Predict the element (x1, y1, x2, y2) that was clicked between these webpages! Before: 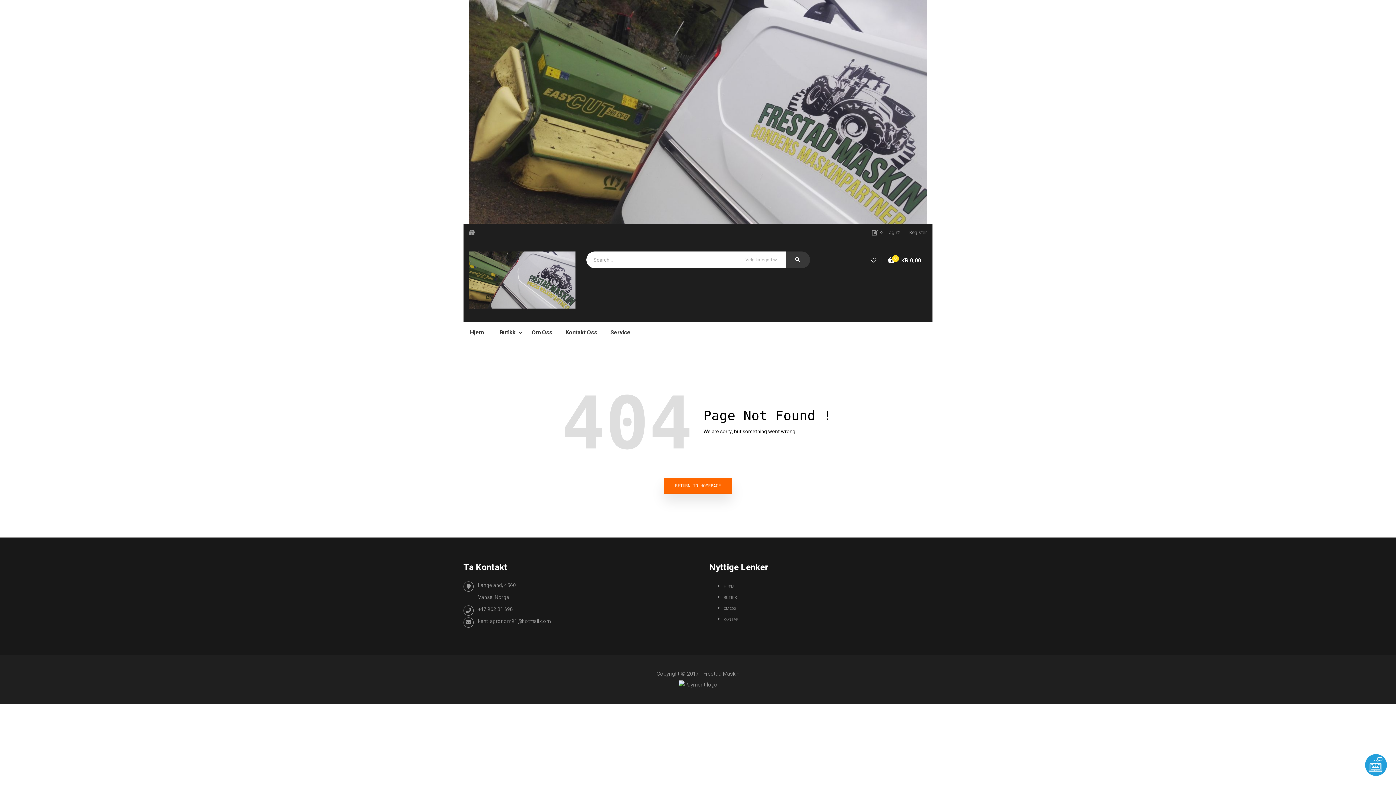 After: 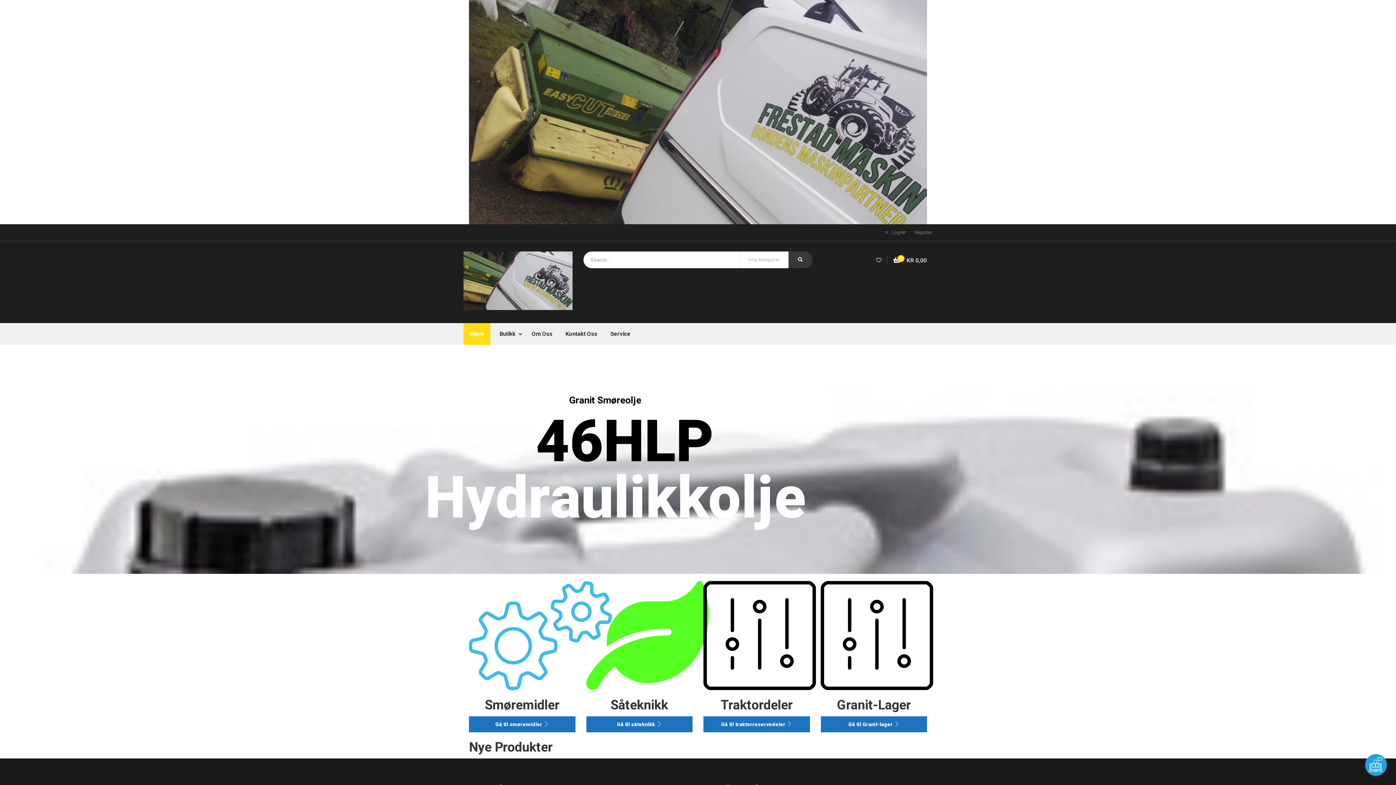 Action: label: RETURN TO HOMEPAGE bbox: (664, 478, 732, 494)